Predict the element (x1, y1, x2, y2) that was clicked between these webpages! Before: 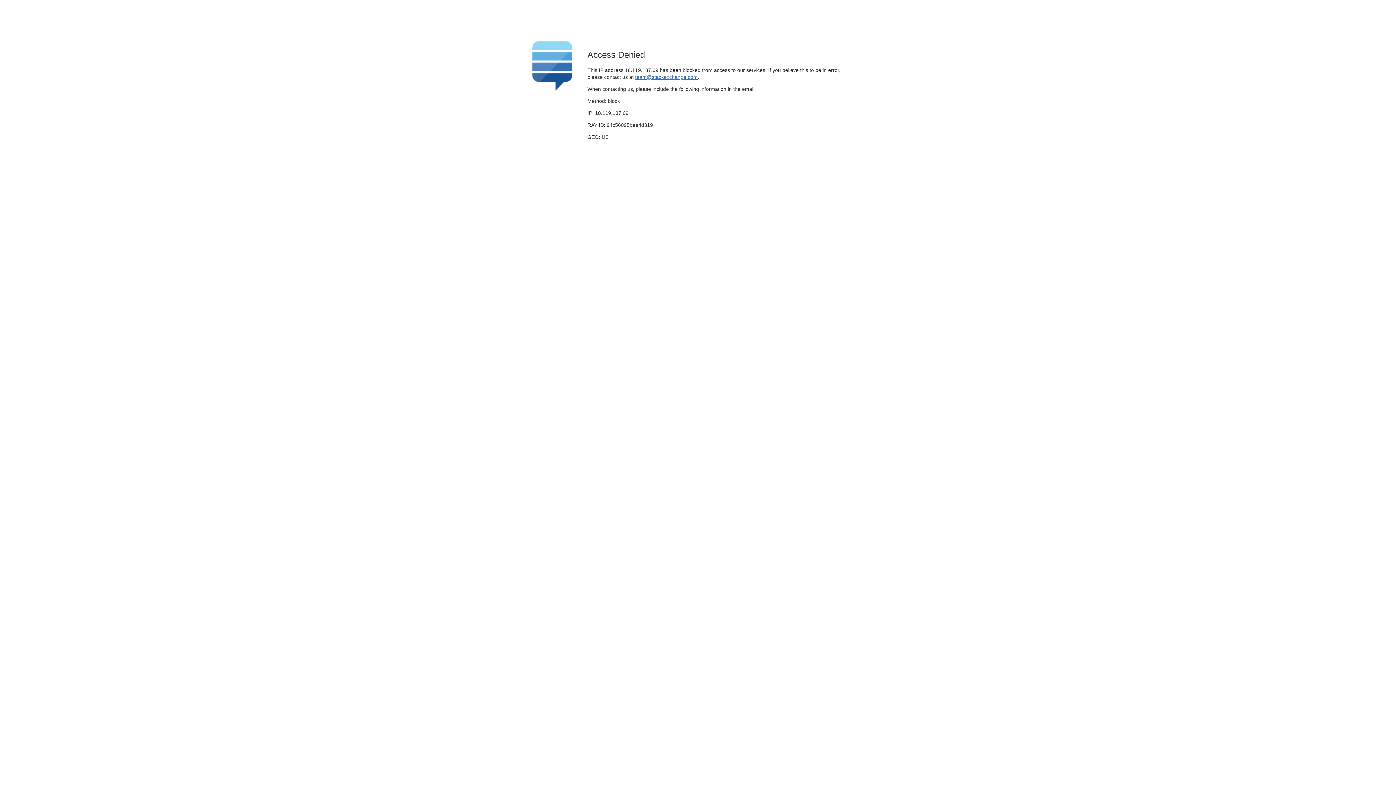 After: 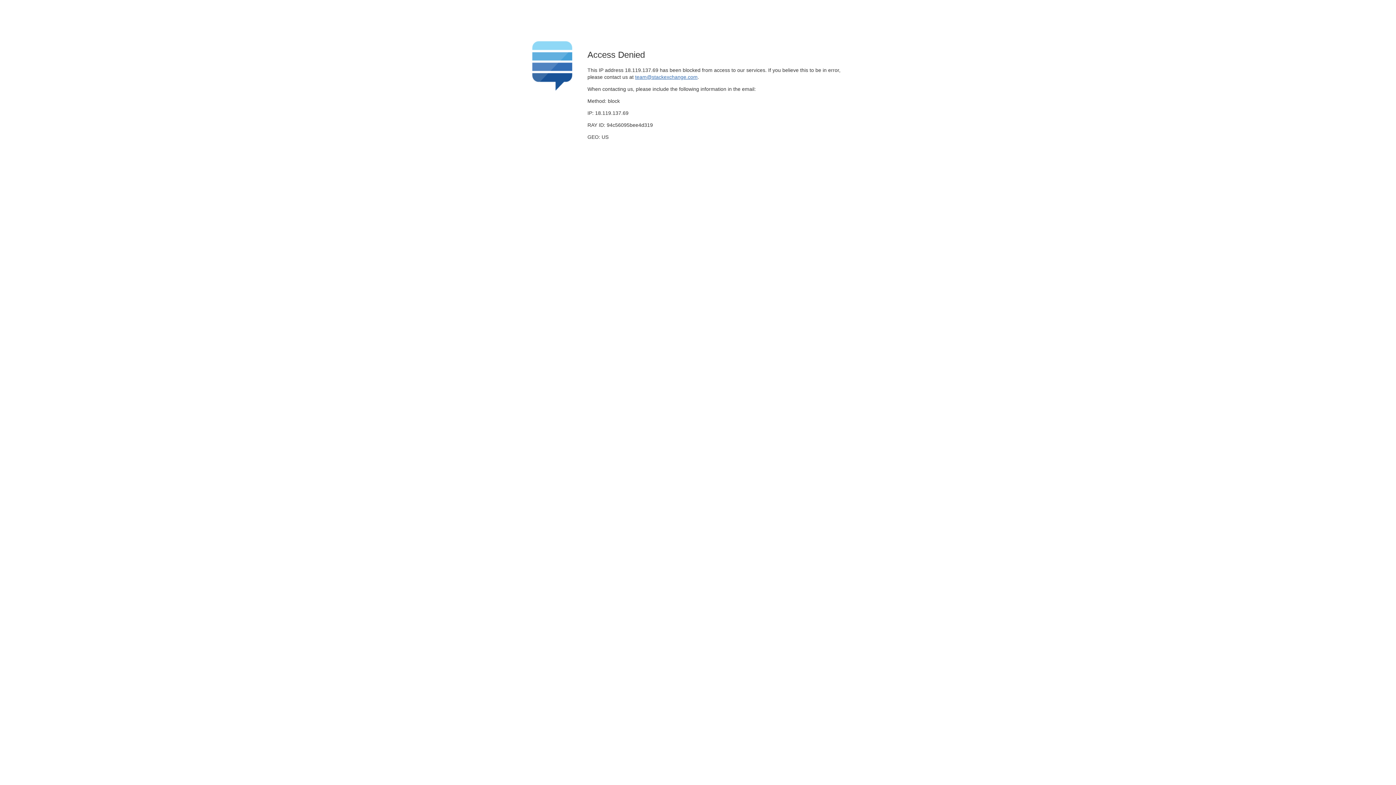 Action: bbox: (635, 74, 697, 79) label: team@stackexchange.com